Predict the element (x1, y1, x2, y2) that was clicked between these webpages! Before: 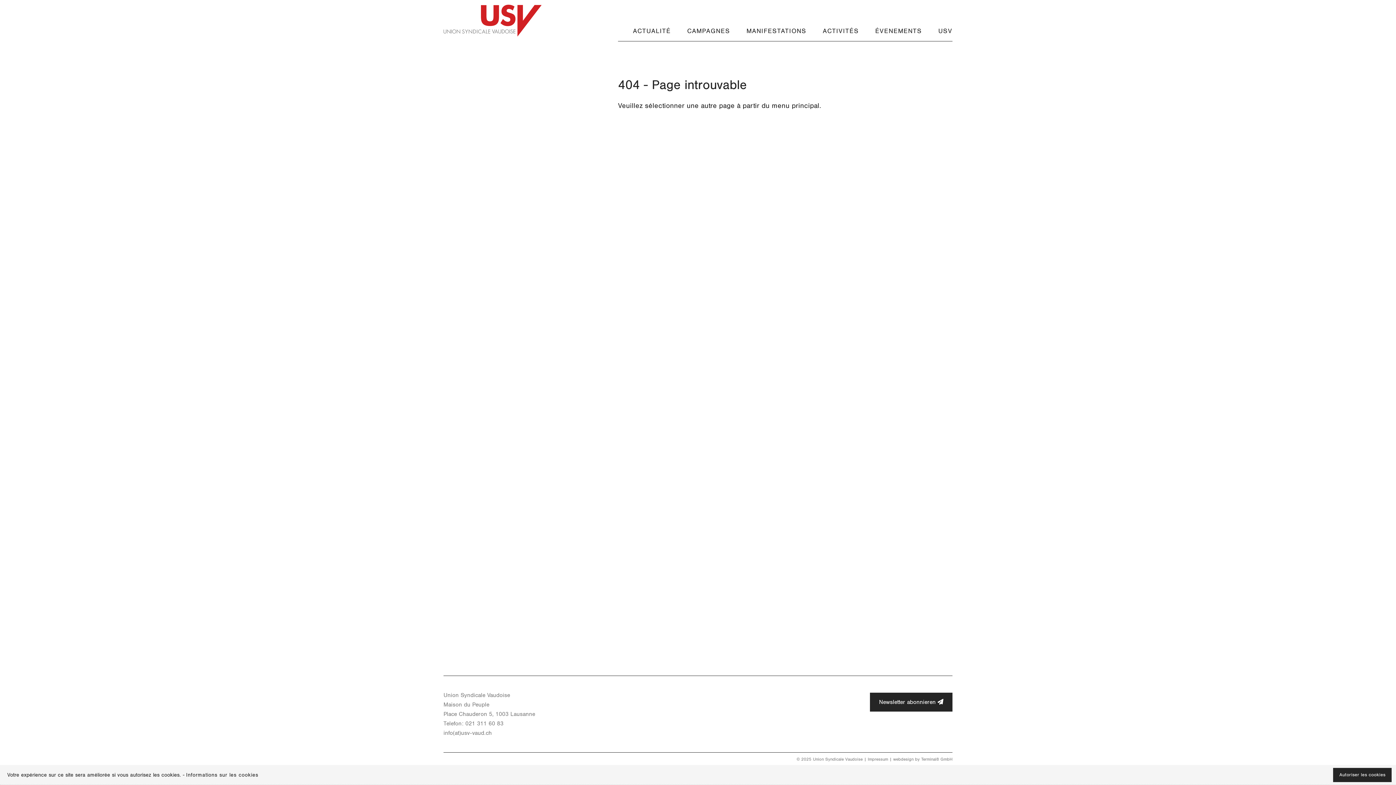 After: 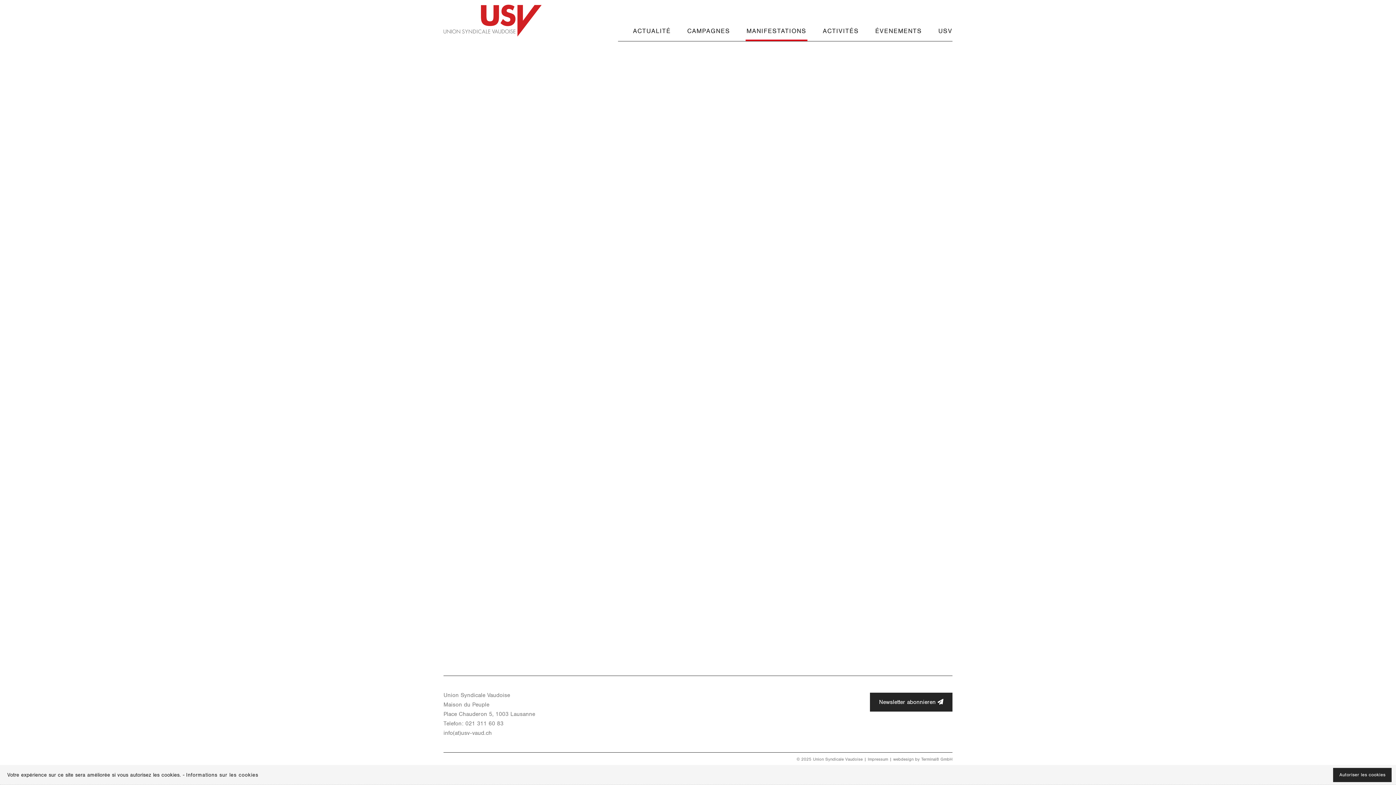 Action: label: MANIFESTATIONS bbox: (738, 16, 814, 41)